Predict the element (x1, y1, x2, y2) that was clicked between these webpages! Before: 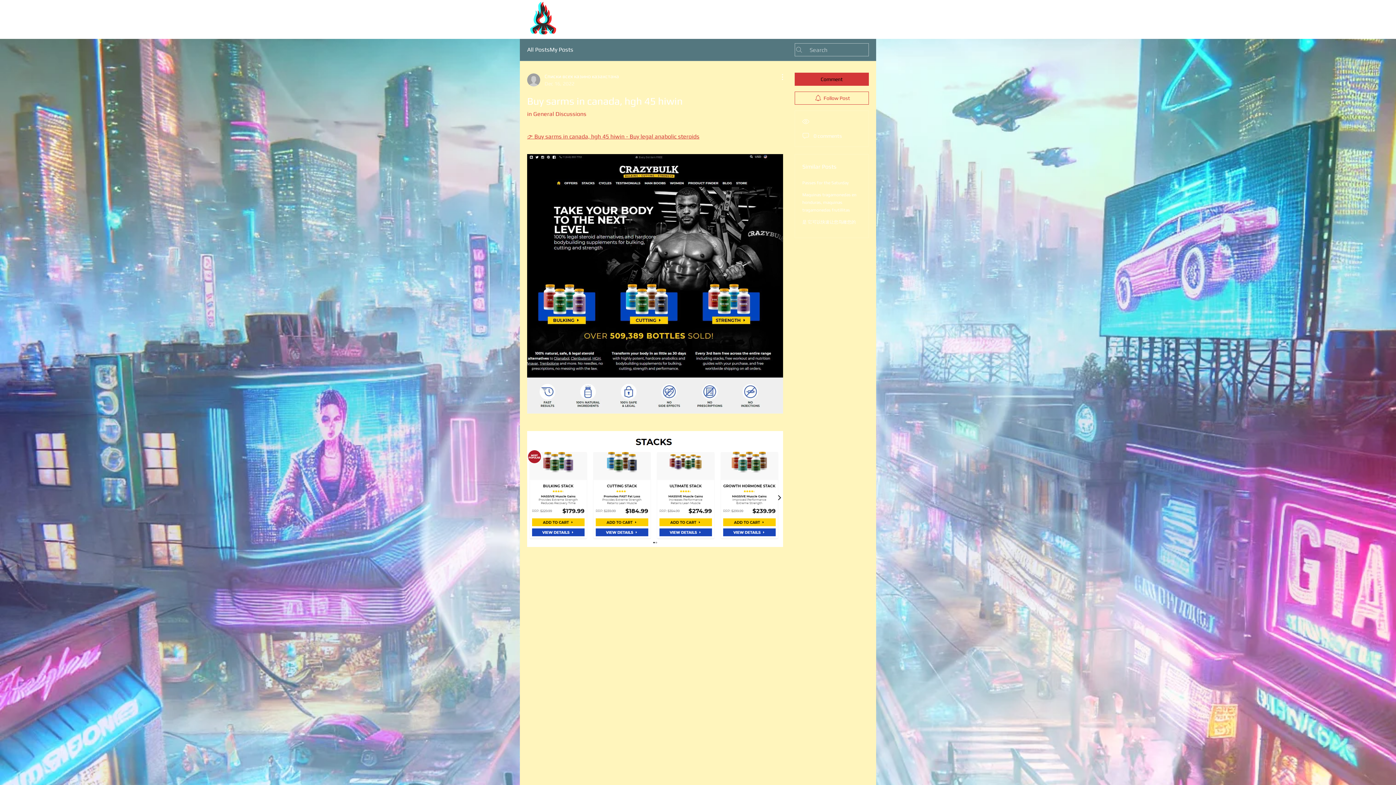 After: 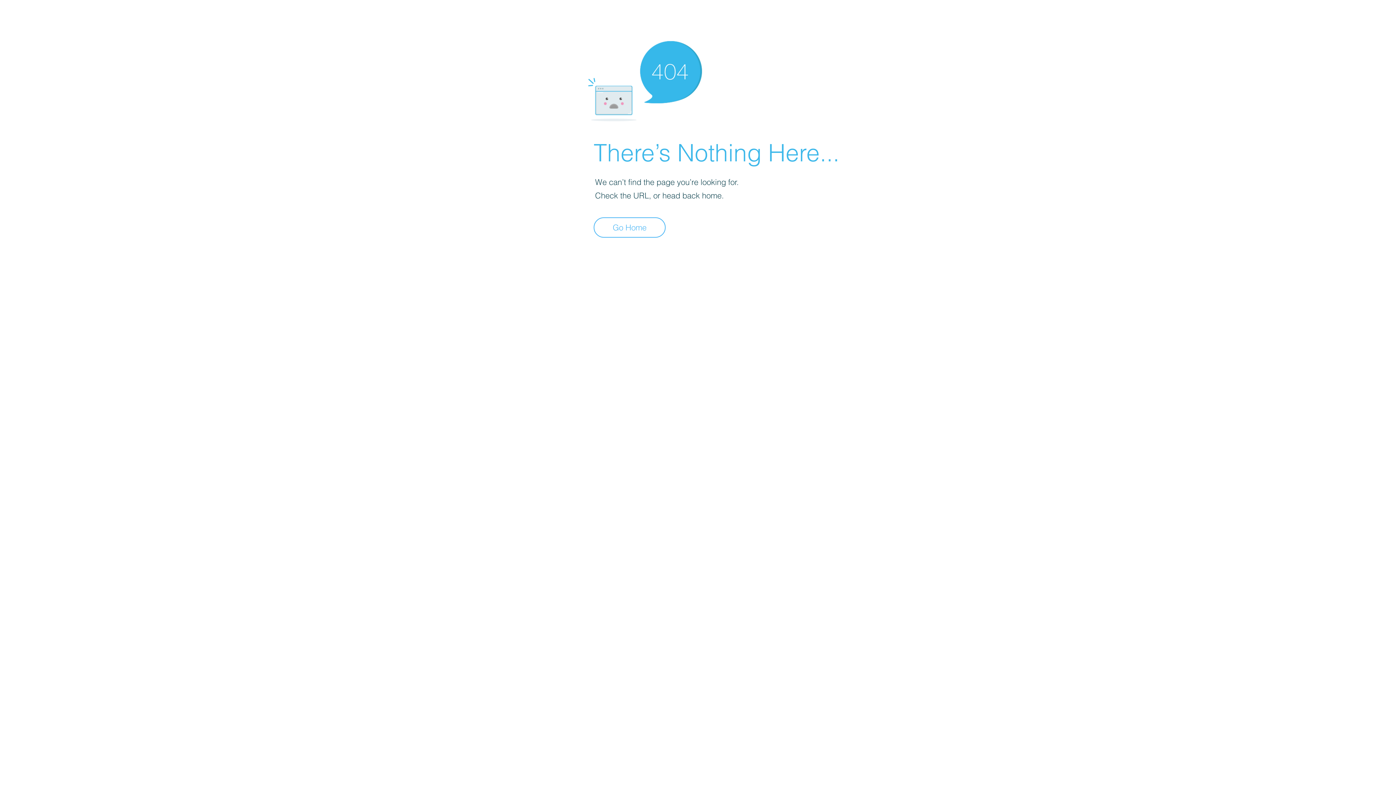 Action: label: Списки всех казино казахстана
Dec 16, 2022 bbox: (527, 72, 619, 87)